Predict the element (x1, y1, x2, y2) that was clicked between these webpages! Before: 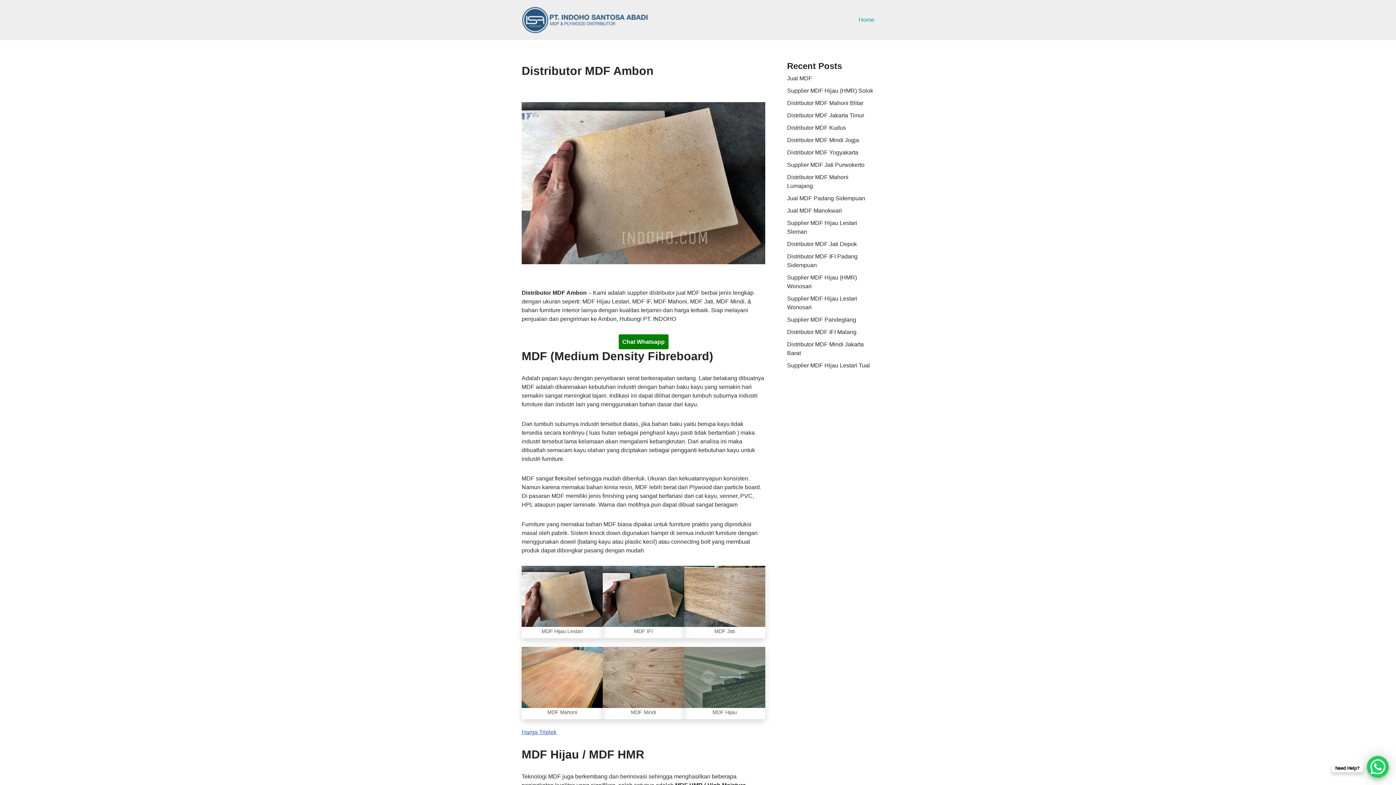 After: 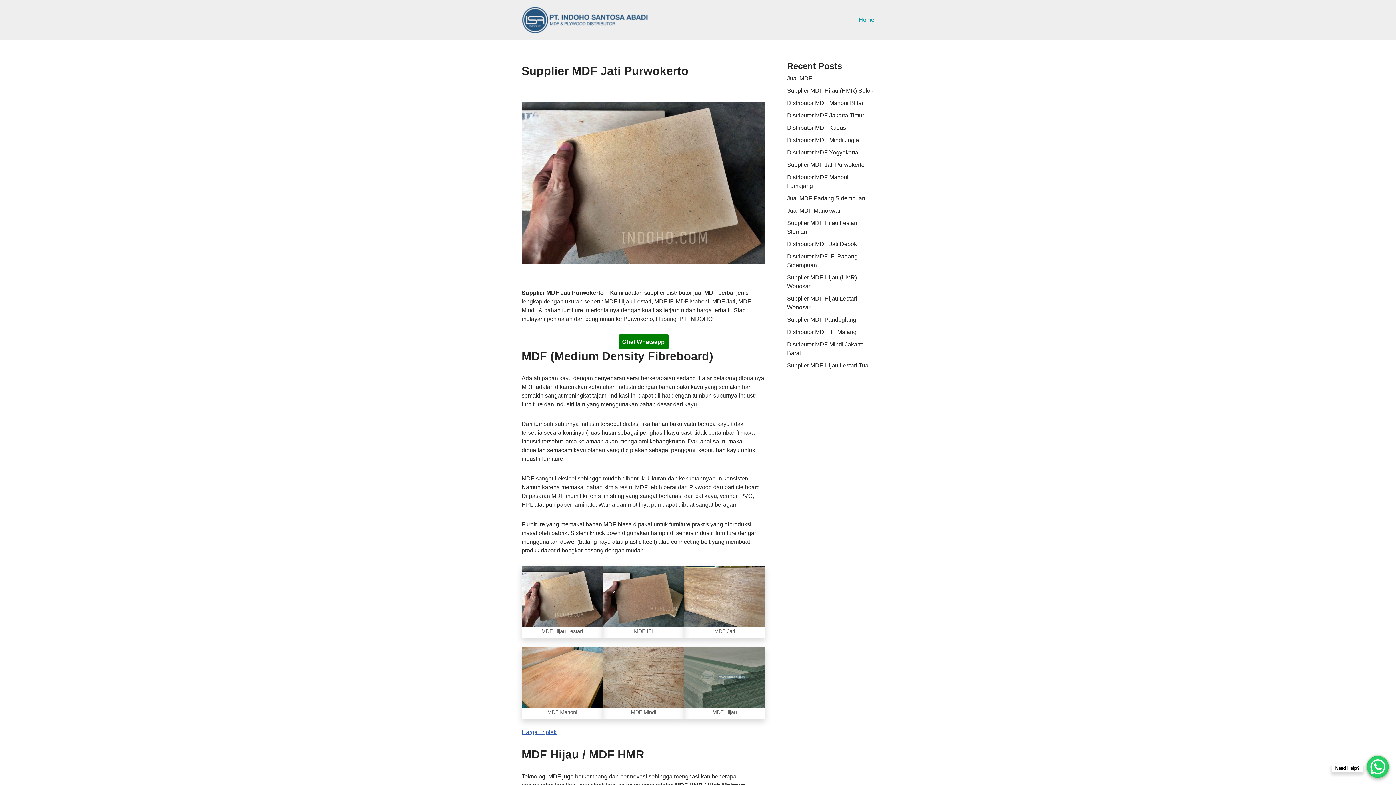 Action: bbox: (787, 161, 864, 167) label: Supplier MDF Jati Purwokerto